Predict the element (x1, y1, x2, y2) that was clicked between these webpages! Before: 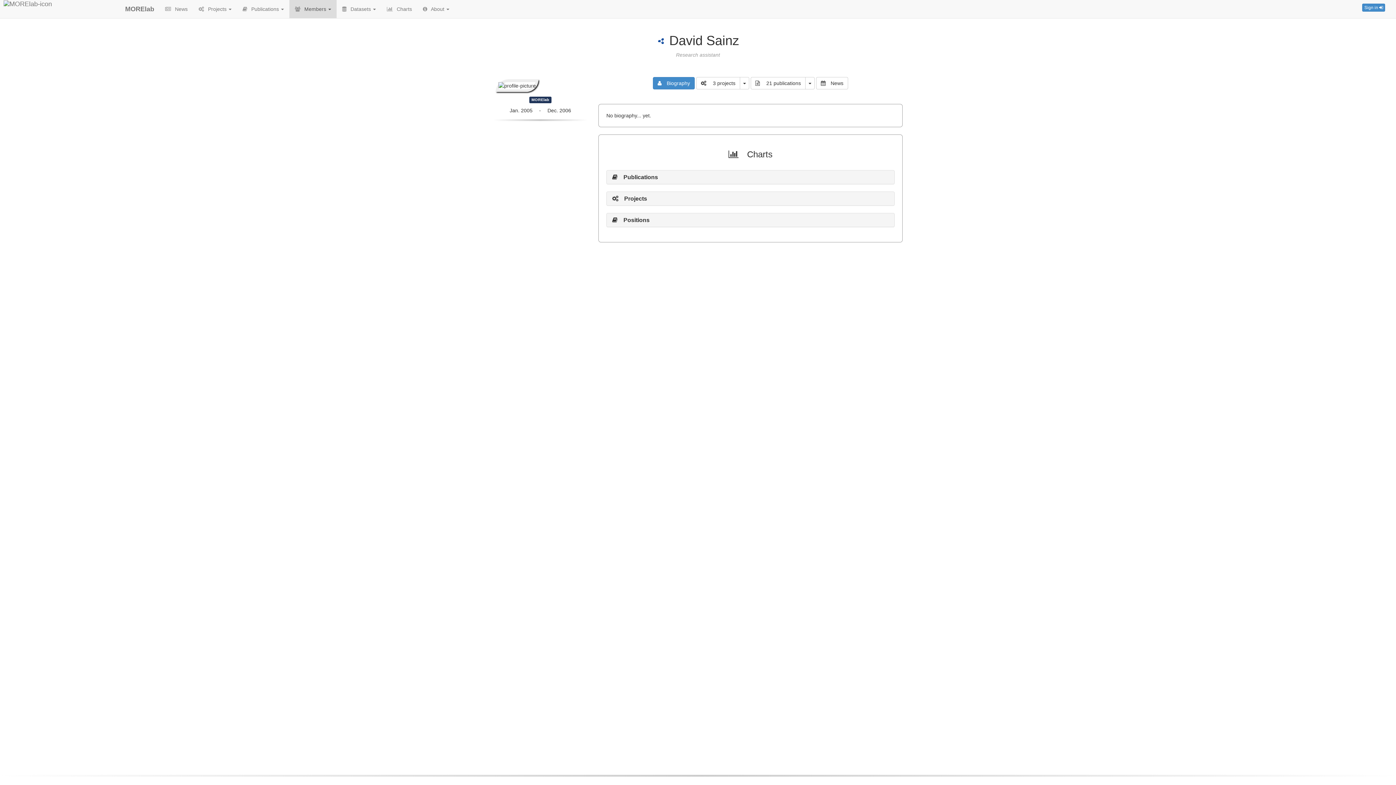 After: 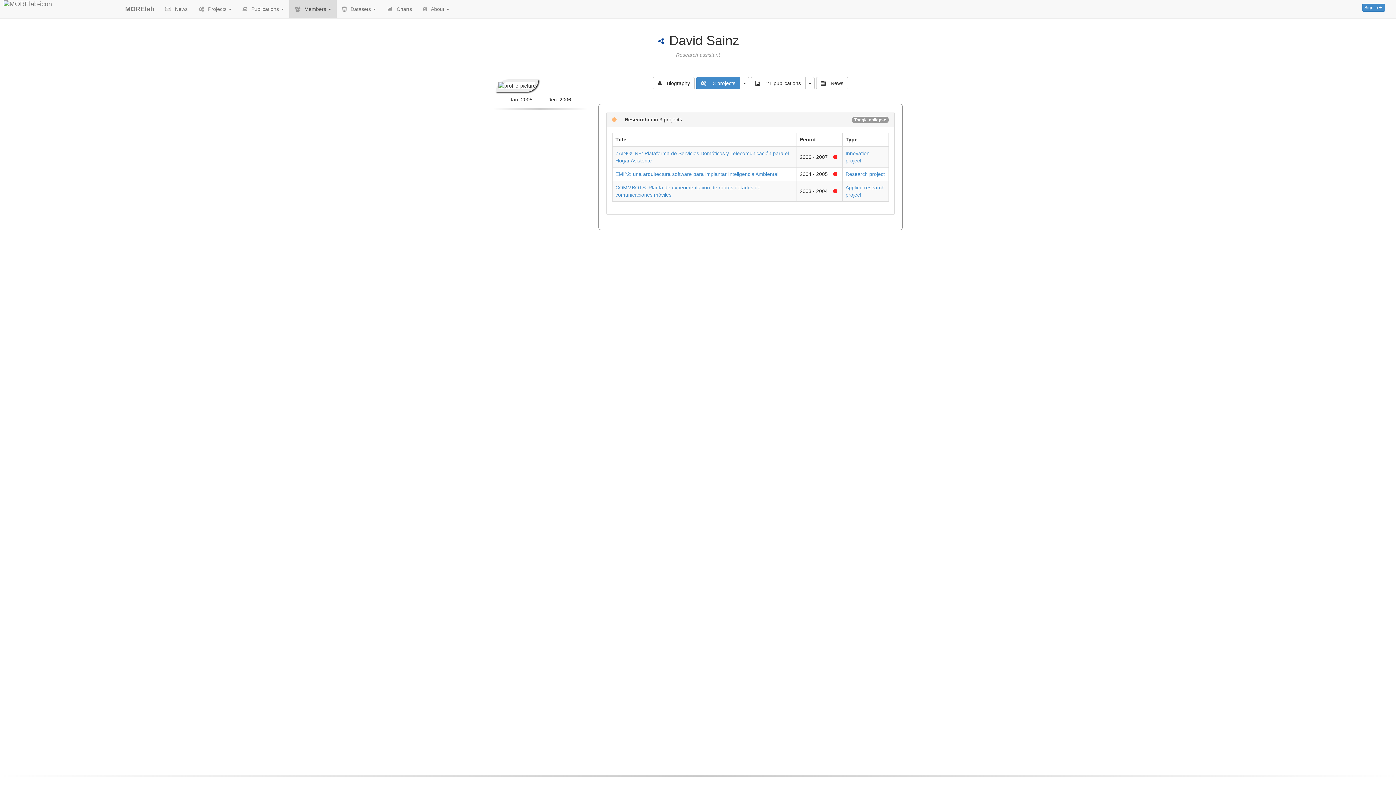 Action: label:   3 projects bbox: (696, 77, 740, 89)